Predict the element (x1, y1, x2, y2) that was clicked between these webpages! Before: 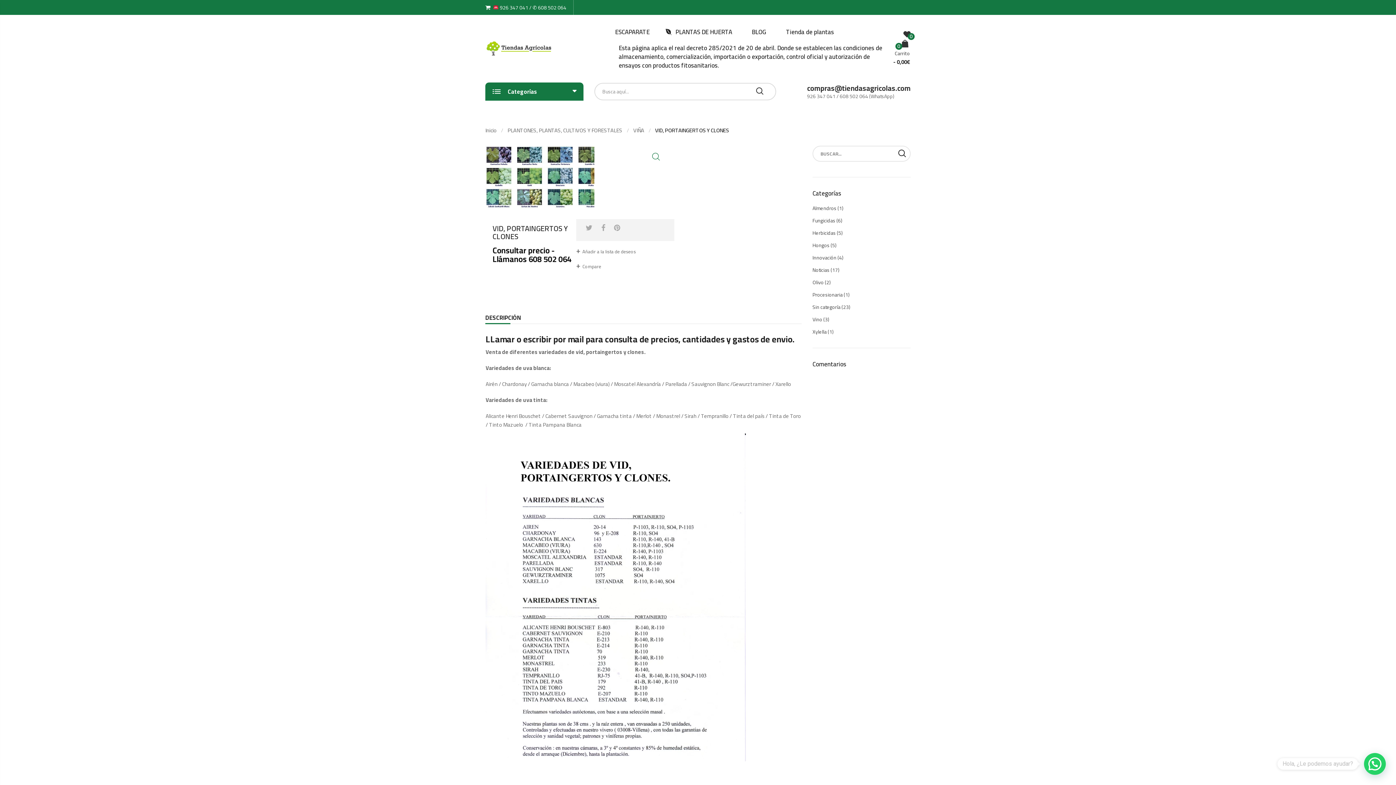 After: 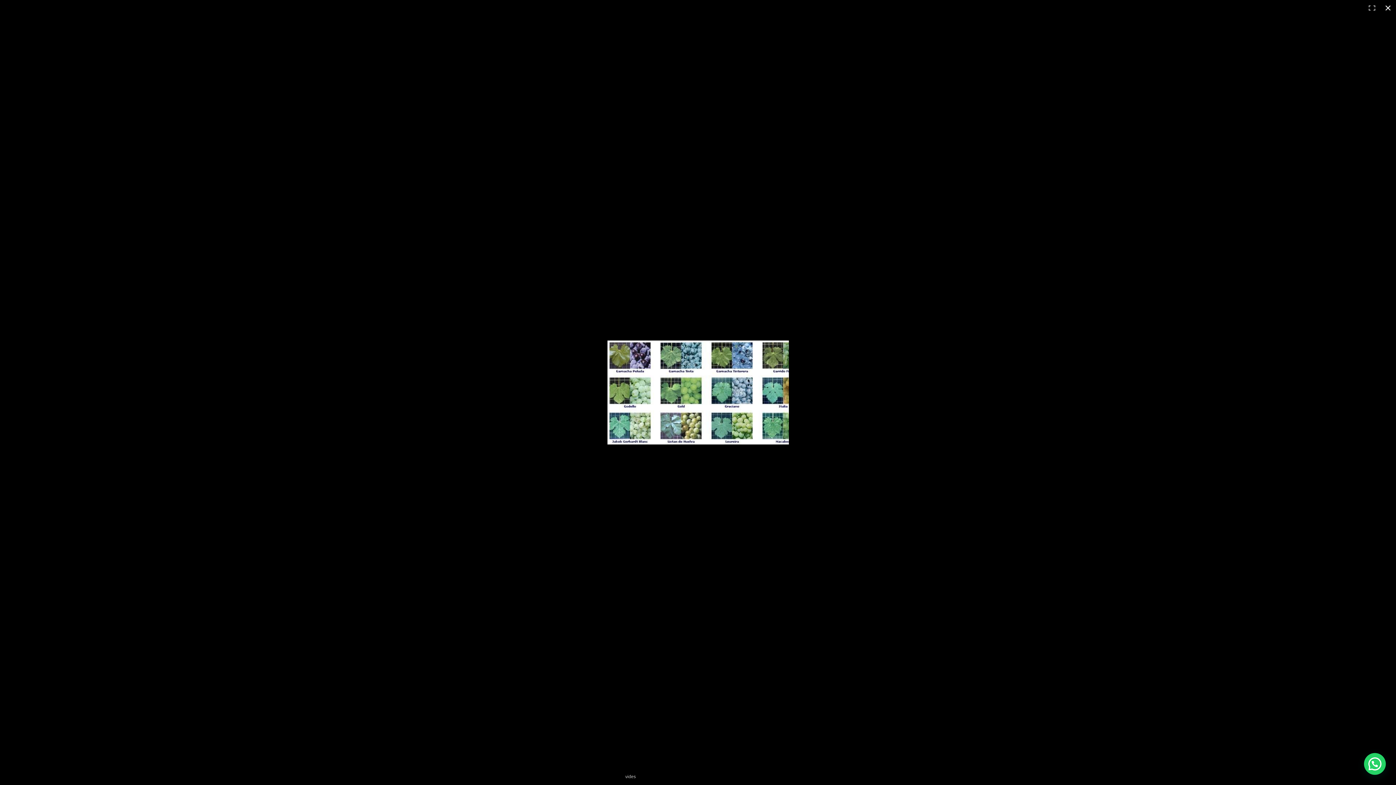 Action: bbox: (485, 171, 594, 181)